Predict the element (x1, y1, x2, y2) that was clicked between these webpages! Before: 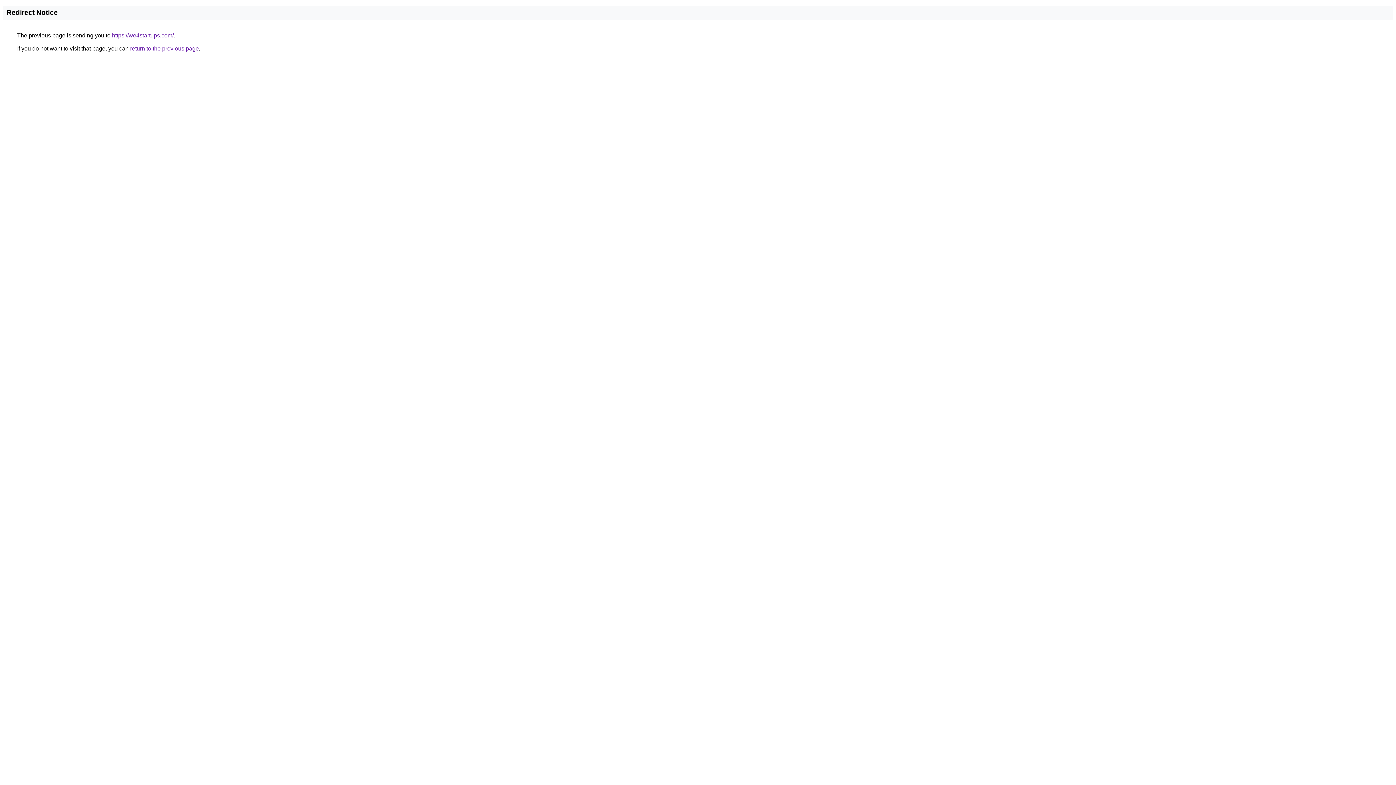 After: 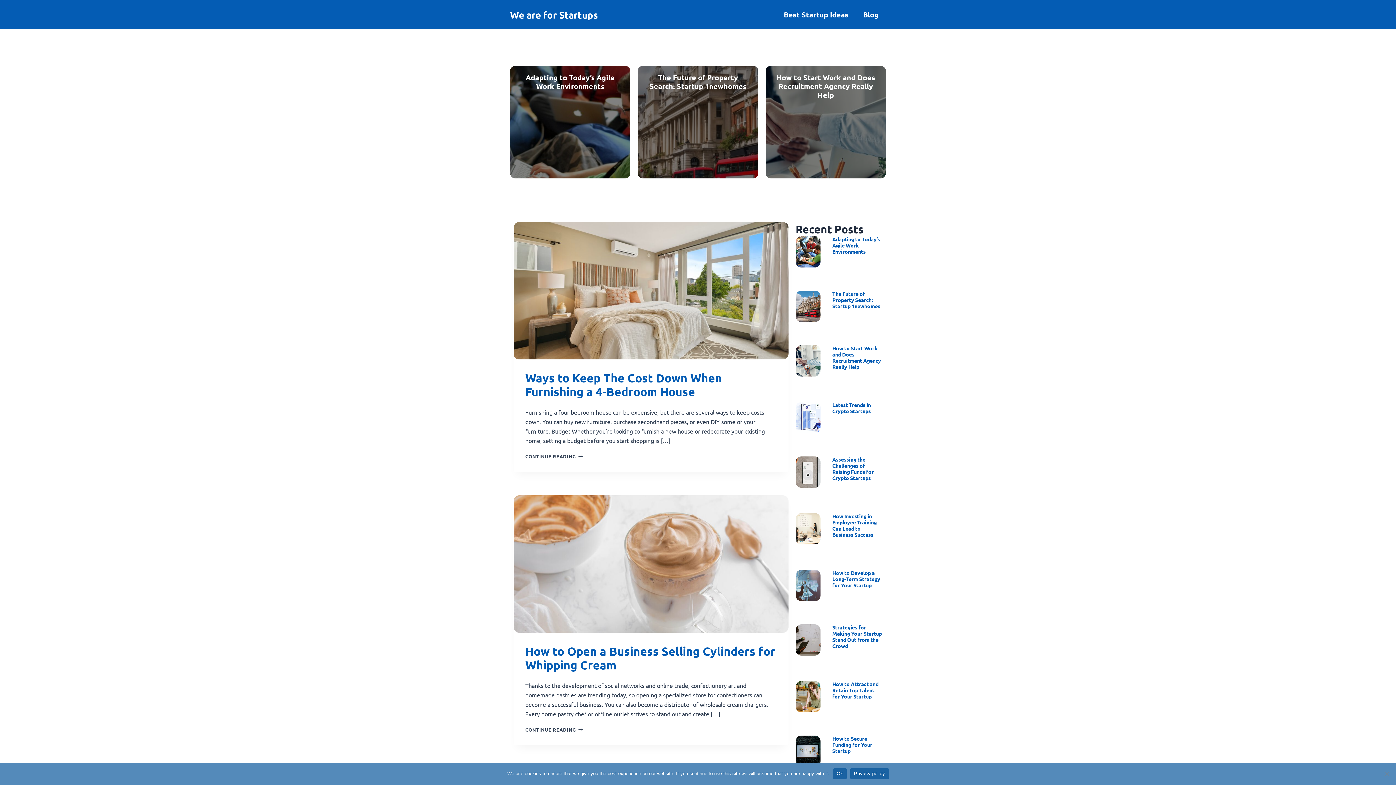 Action: bbox: (112, 32, 173, 38) label: https://we4startups.com/